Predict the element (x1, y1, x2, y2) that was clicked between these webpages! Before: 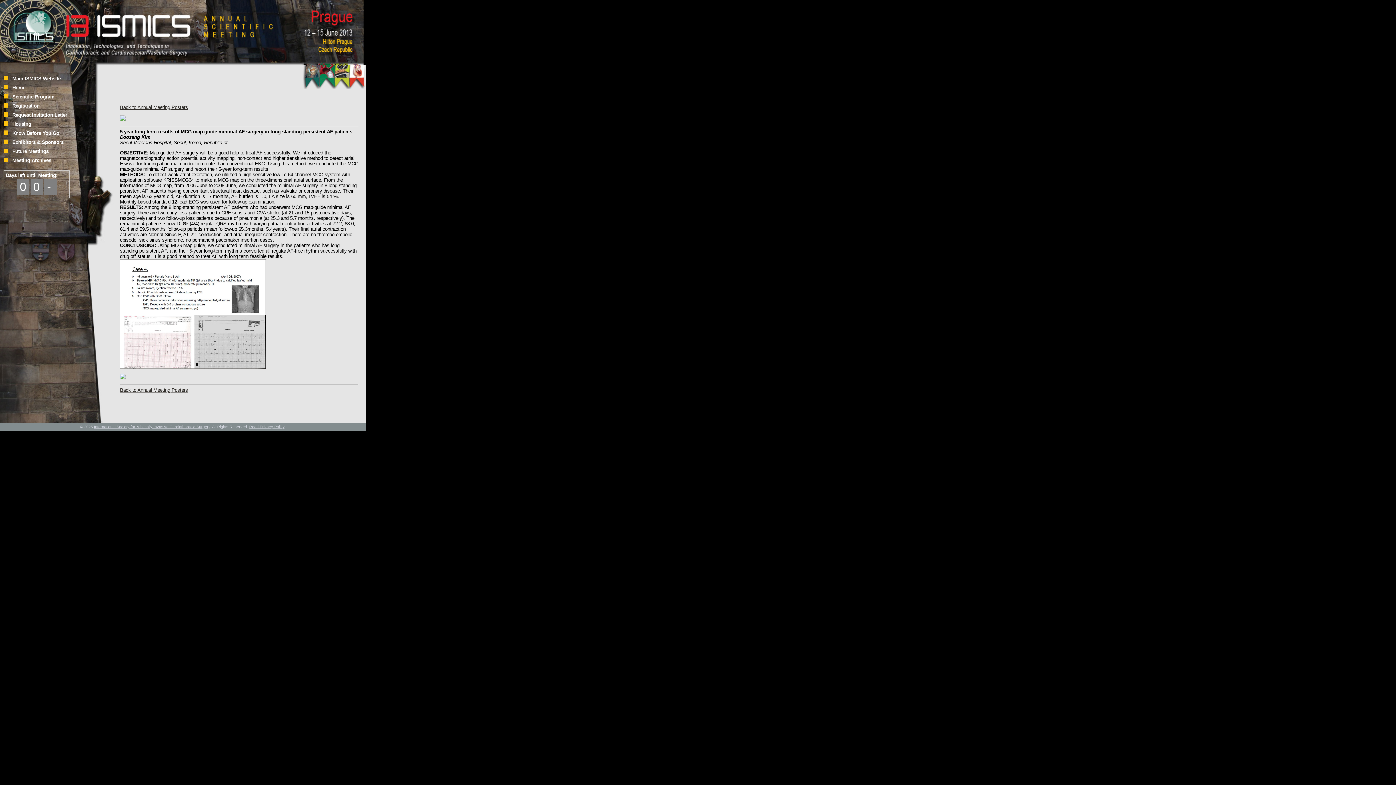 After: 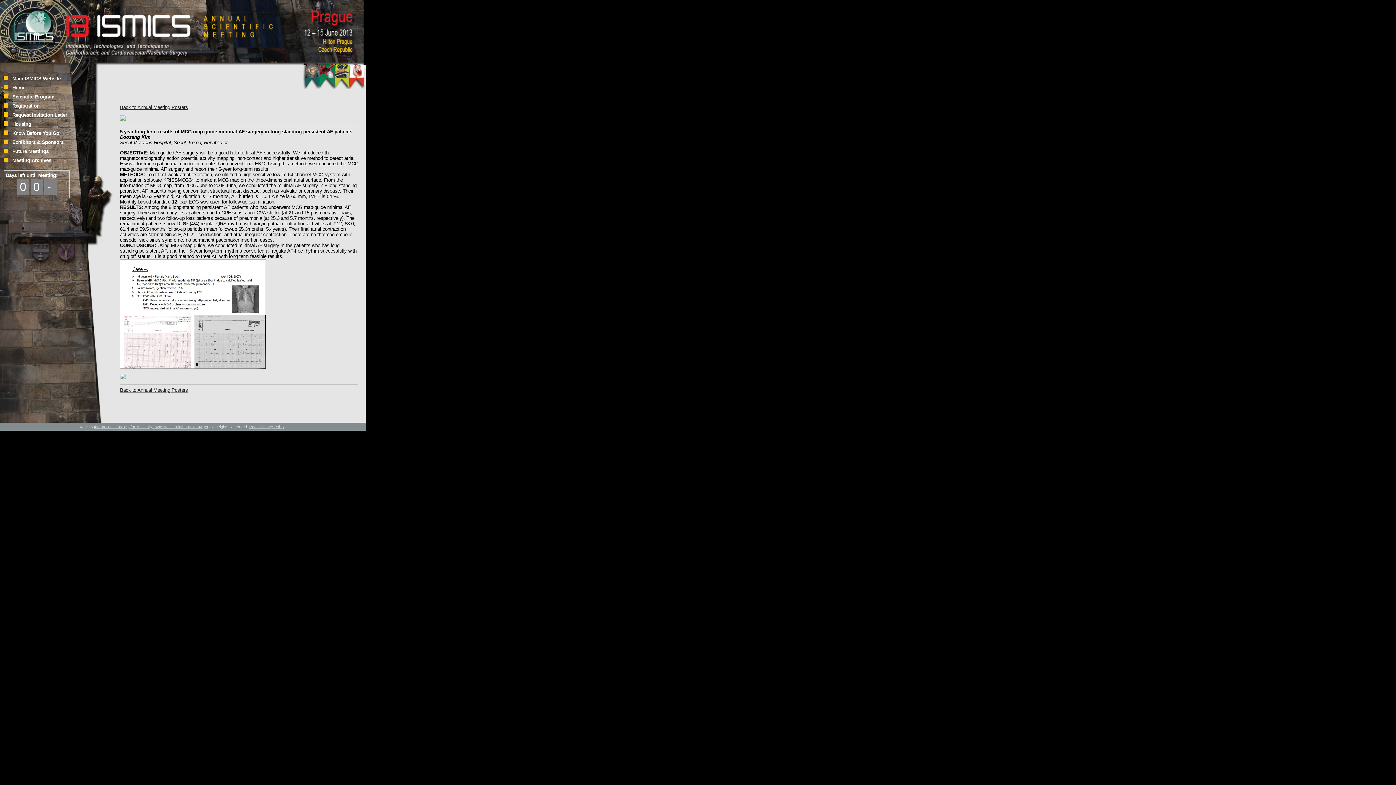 Action: bbox: (120, 364, 266, 370)